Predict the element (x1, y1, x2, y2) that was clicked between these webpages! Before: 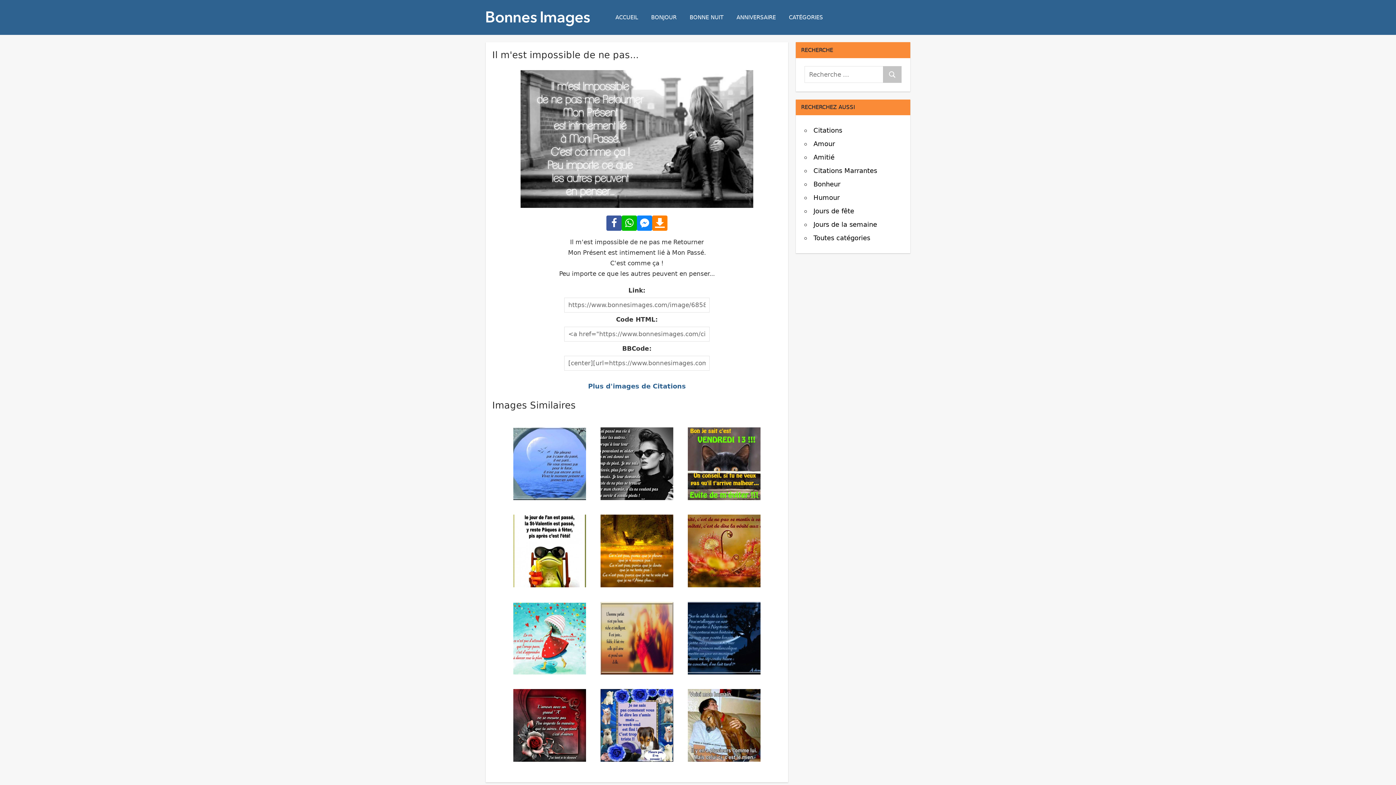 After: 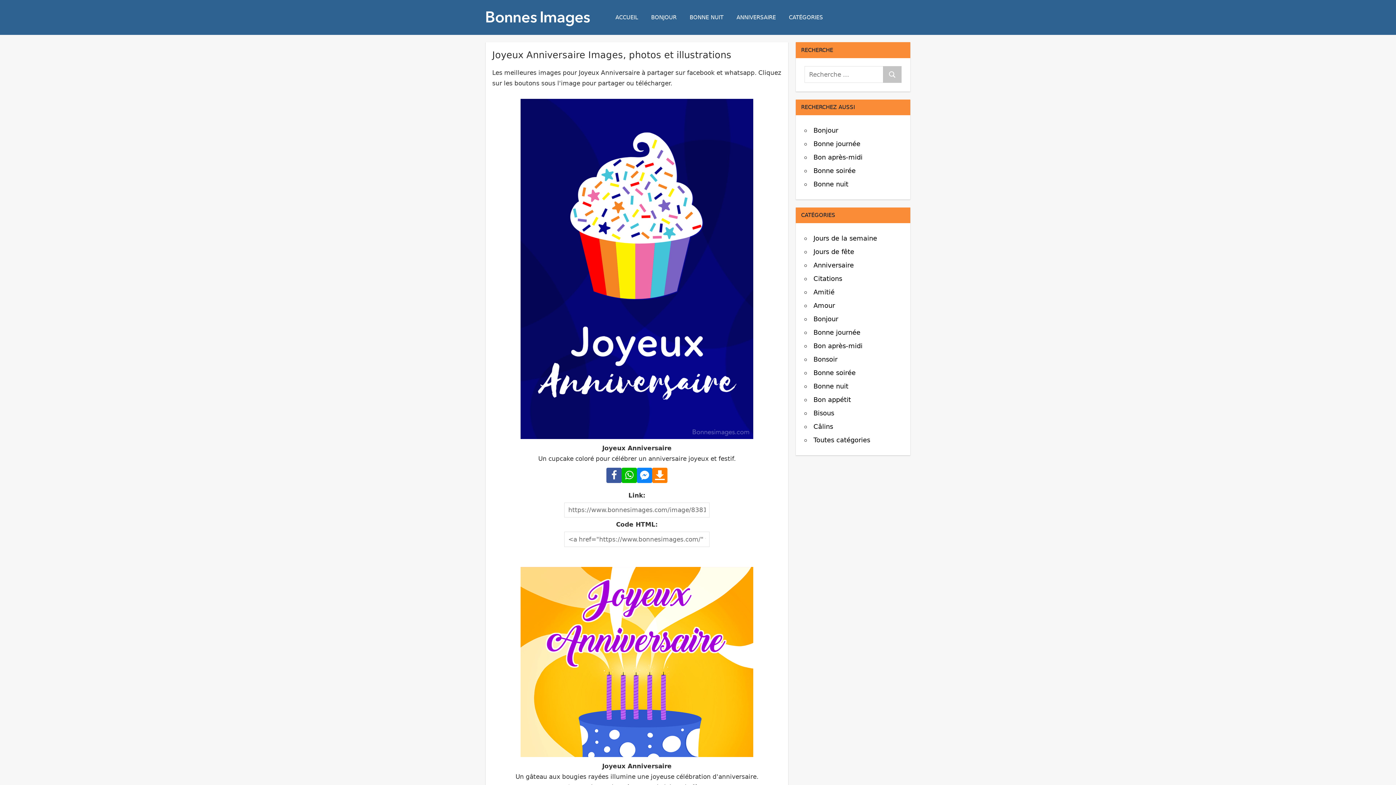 Action: bbox: (730, 6, 782, 28) label: ANNIVERSAIRE